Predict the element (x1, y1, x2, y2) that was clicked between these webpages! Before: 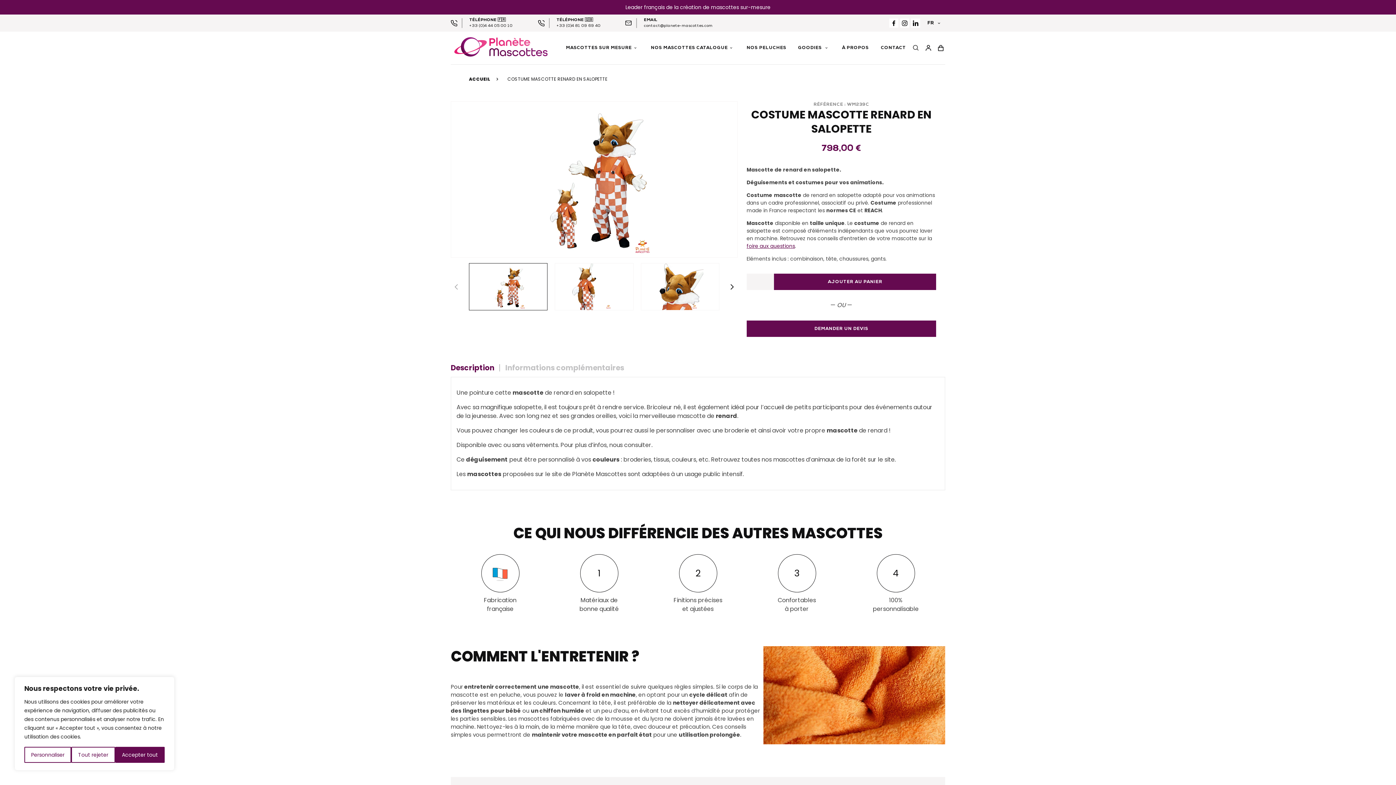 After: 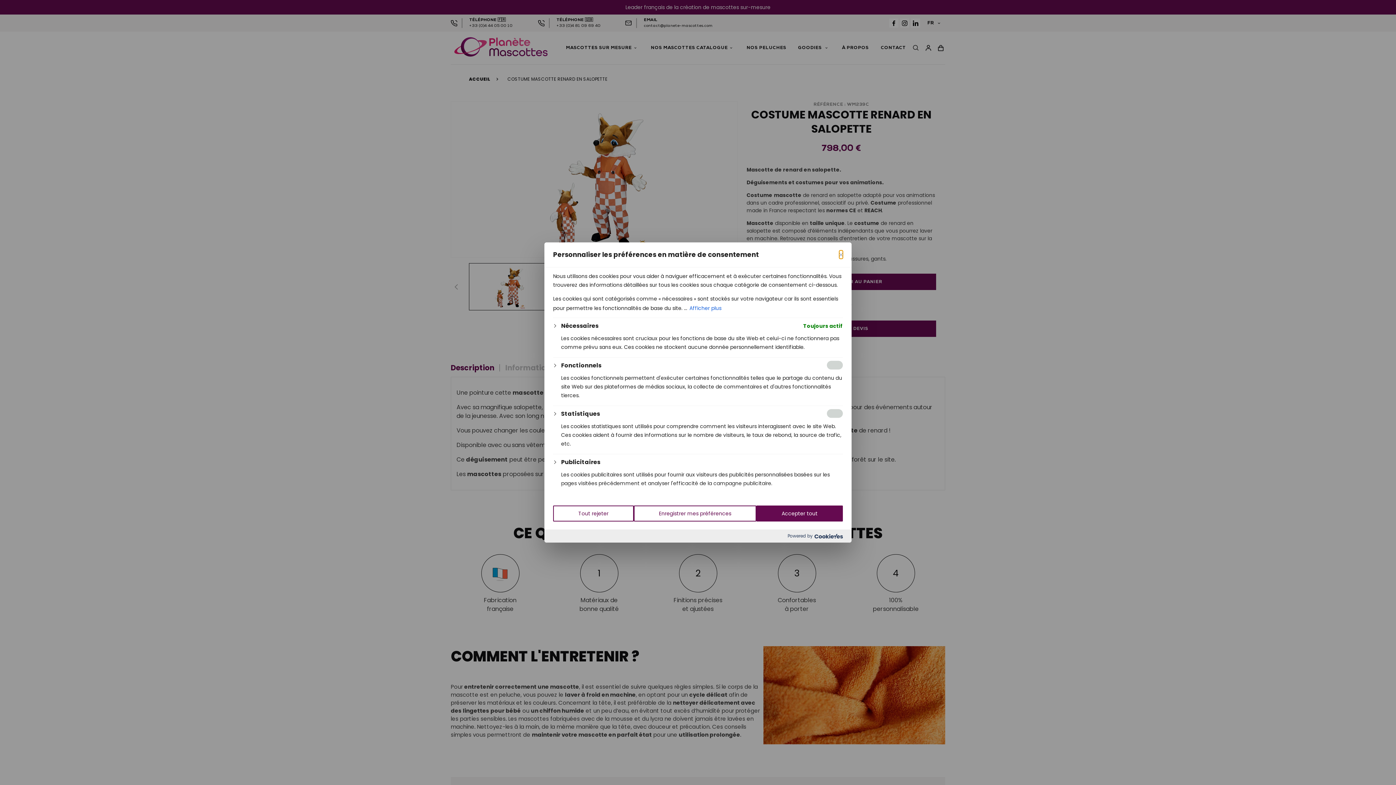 Action: bbox: (24, 747, 71, 763) label: Personnaliser